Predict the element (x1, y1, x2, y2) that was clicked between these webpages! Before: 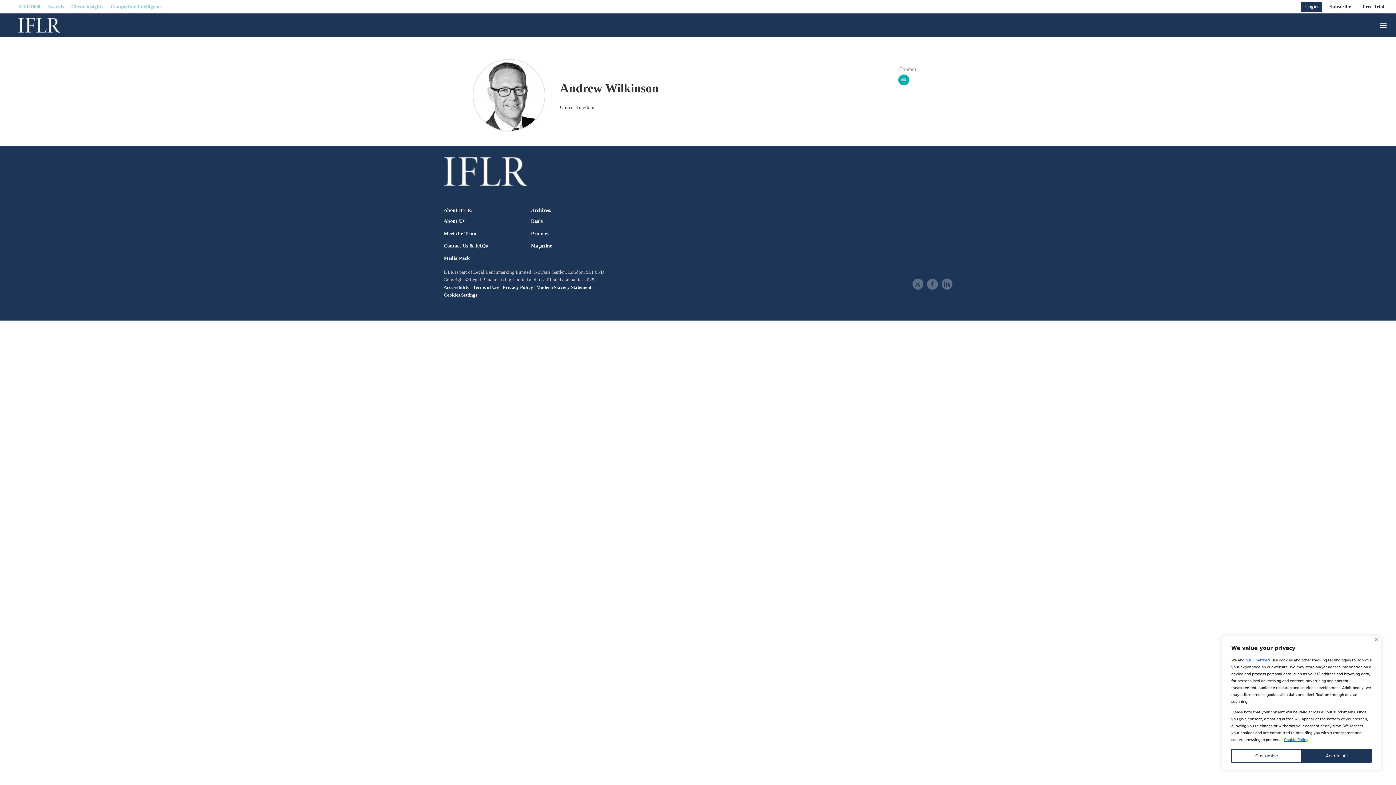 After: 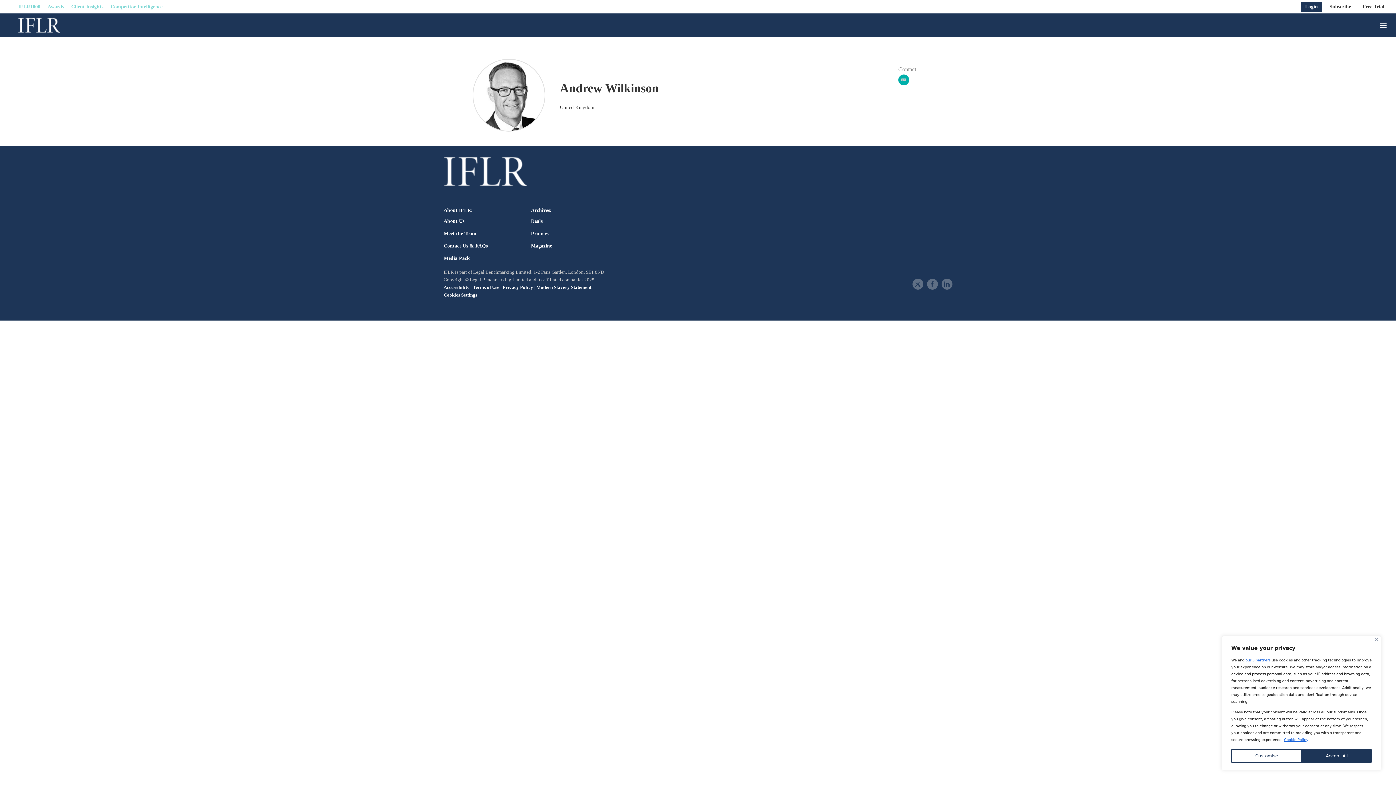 Action: label: linkedin bbox: (941, 278, 952, 289)